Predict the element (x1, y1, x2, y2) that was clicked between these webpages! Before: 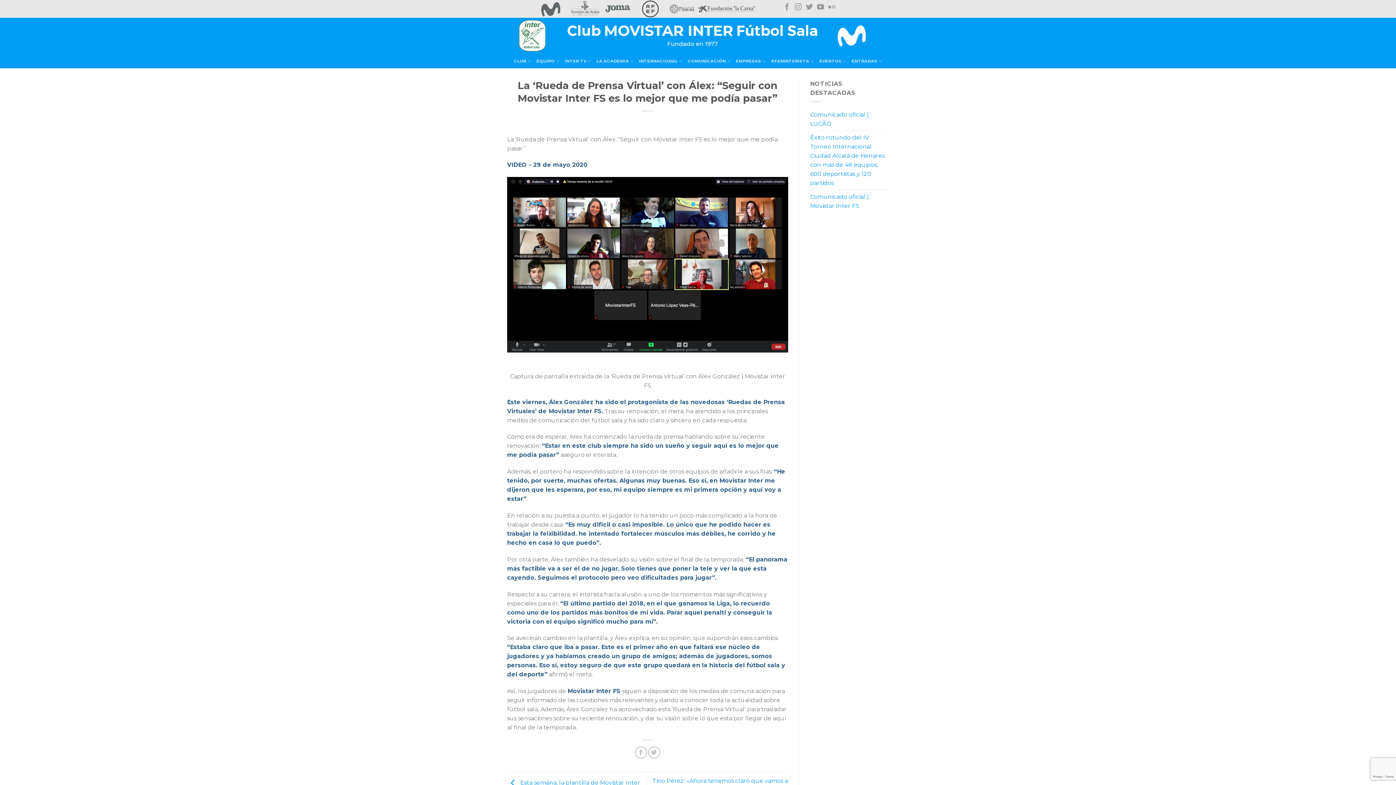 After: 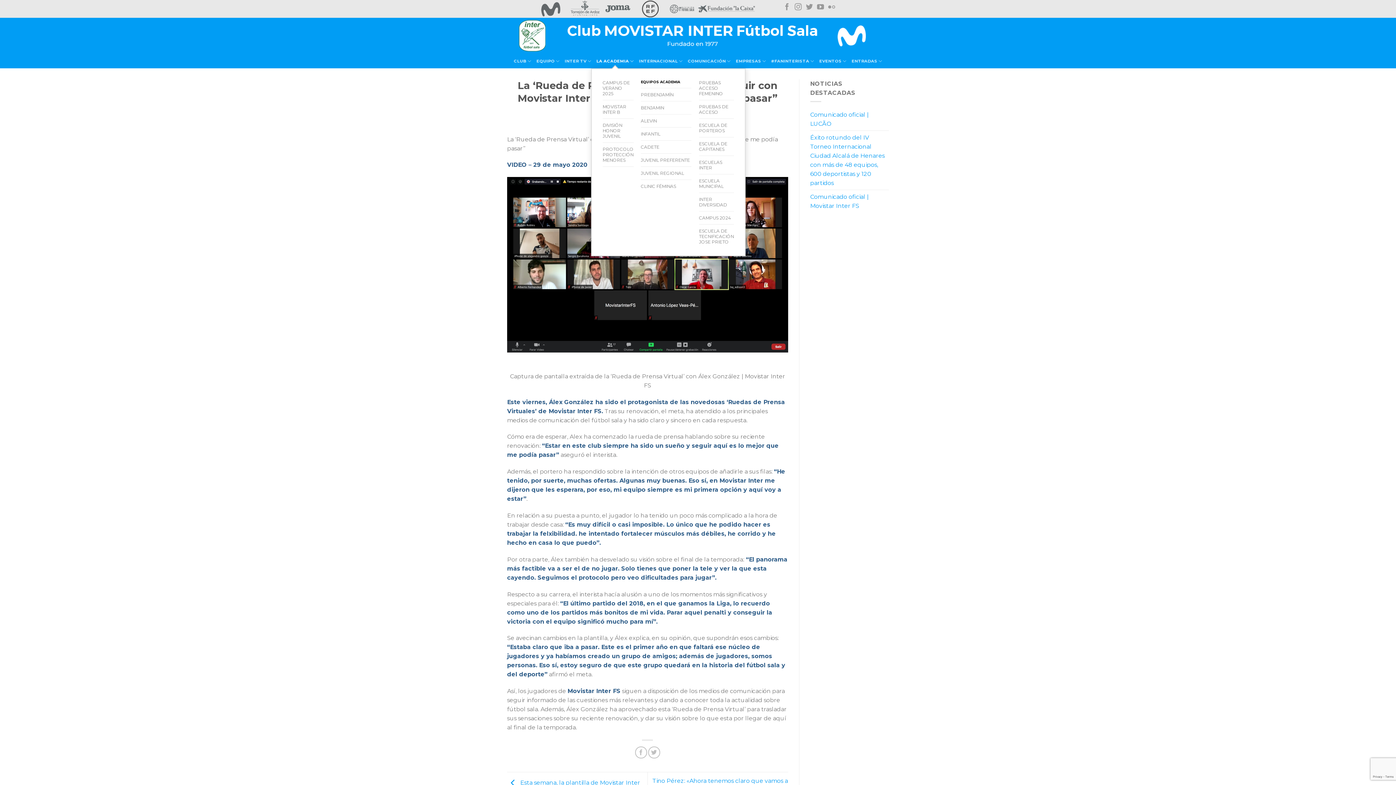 Action: label: LA ACADEMIA bbox: (596, 54, 633, 68)